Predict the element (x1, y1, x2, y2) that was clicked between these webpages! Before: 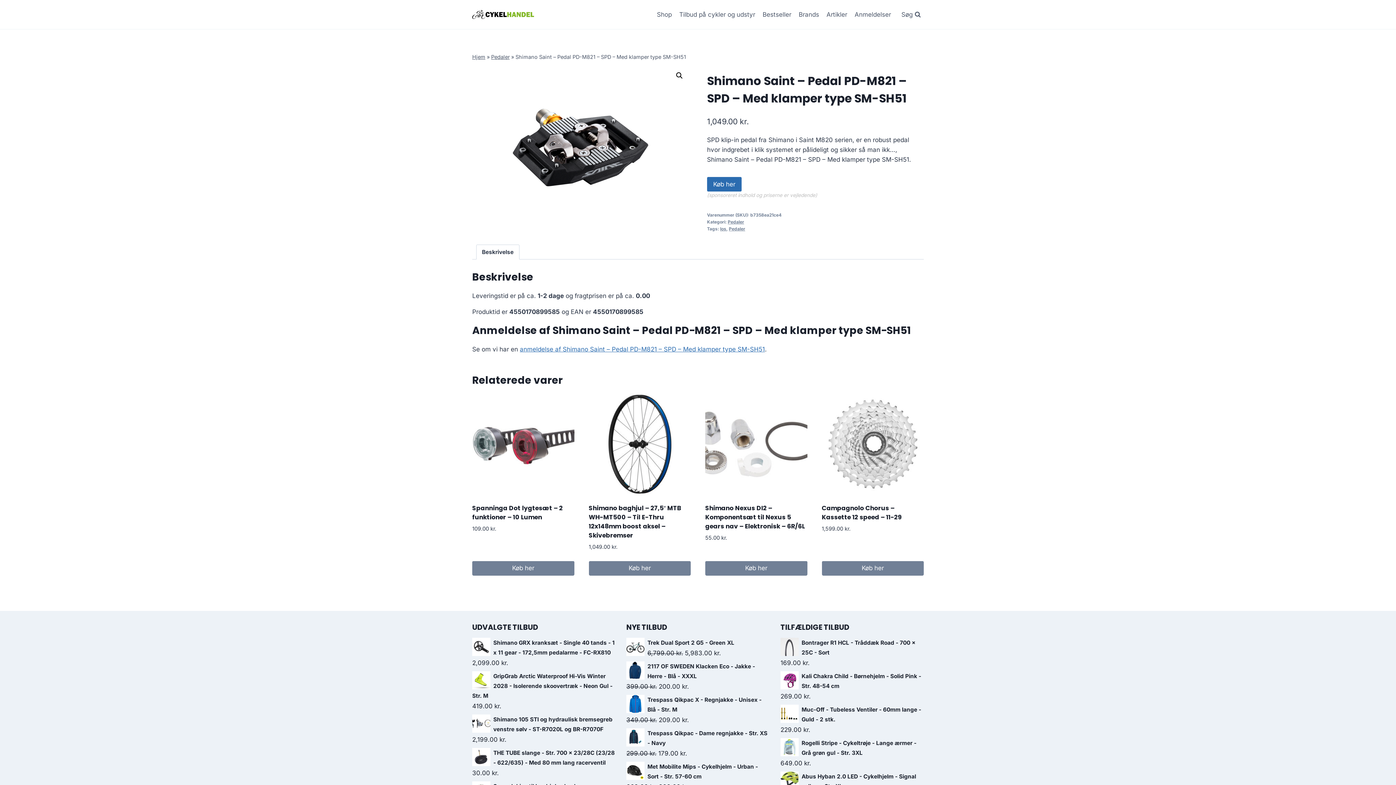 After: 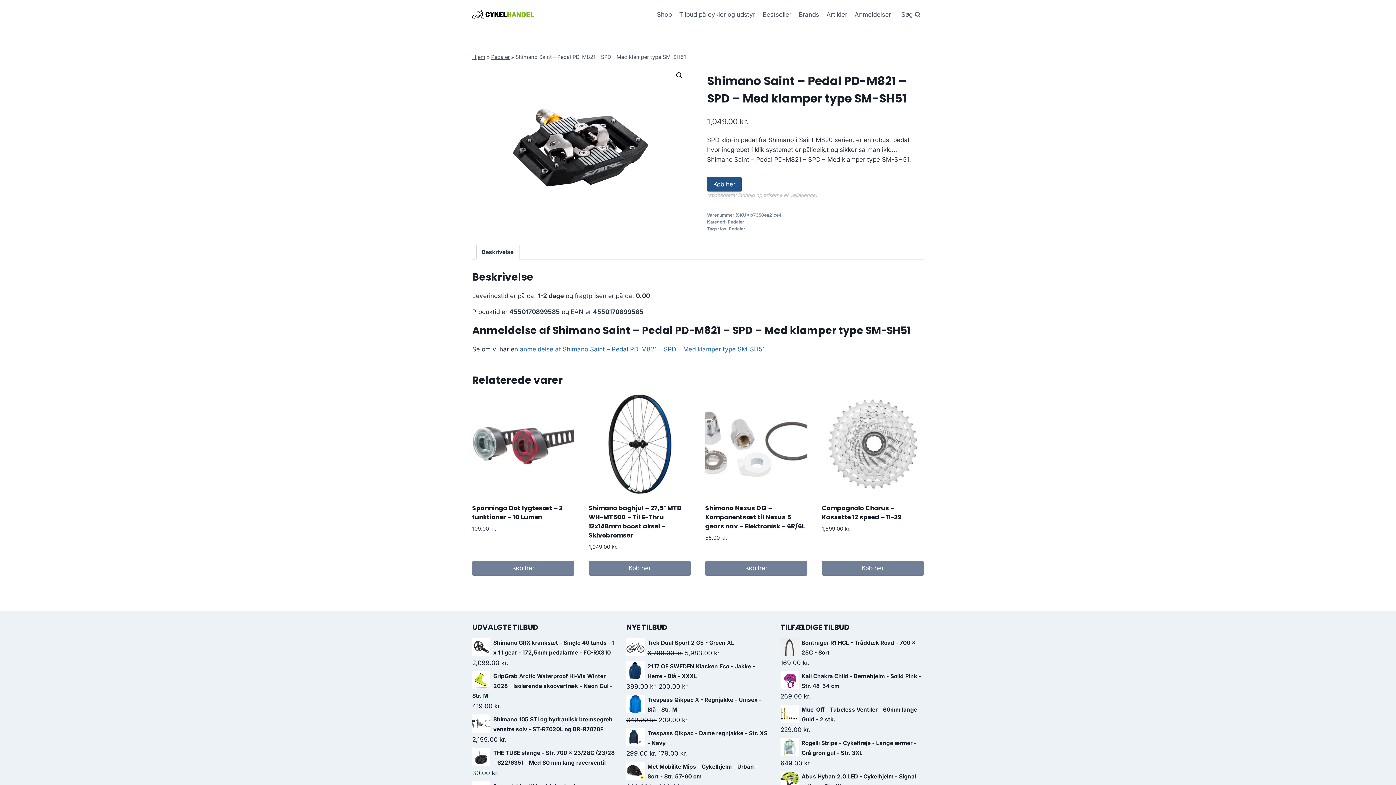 Action: label: Køb her bbox: (707, 177, 741, 191)